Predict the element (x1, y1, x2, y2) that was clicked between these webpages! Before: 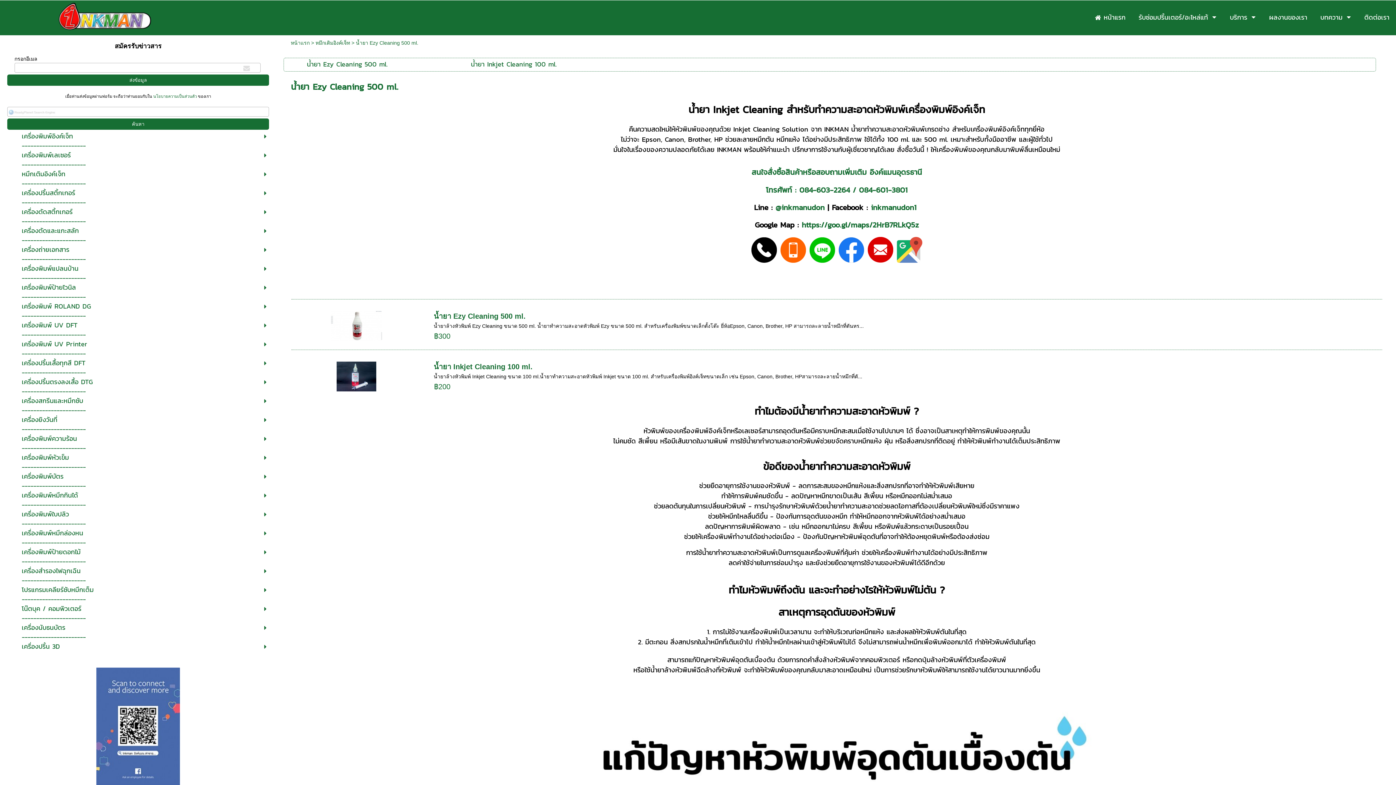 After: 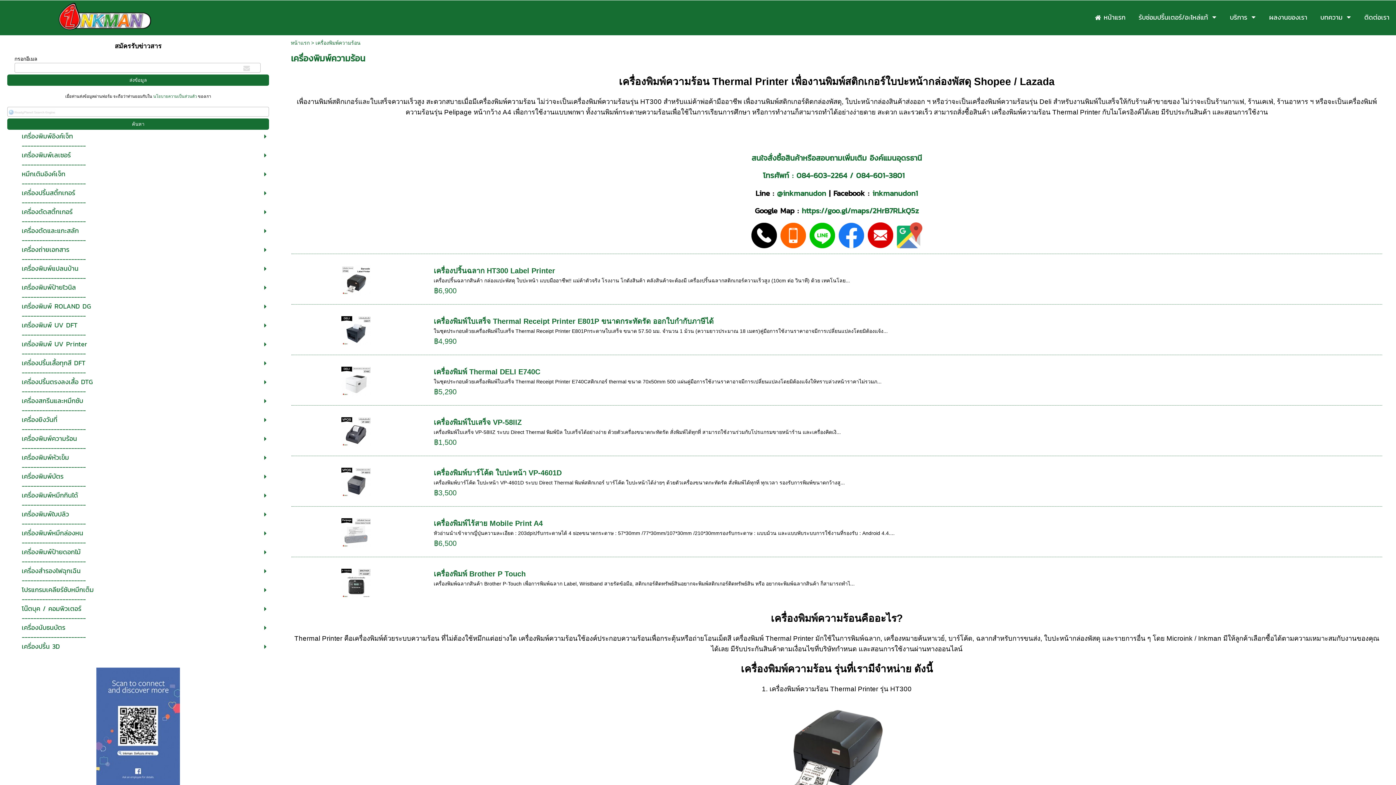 Action: bbox: (21, 434, 232, 442) label: เครื่องพิมพ์ความร้อน